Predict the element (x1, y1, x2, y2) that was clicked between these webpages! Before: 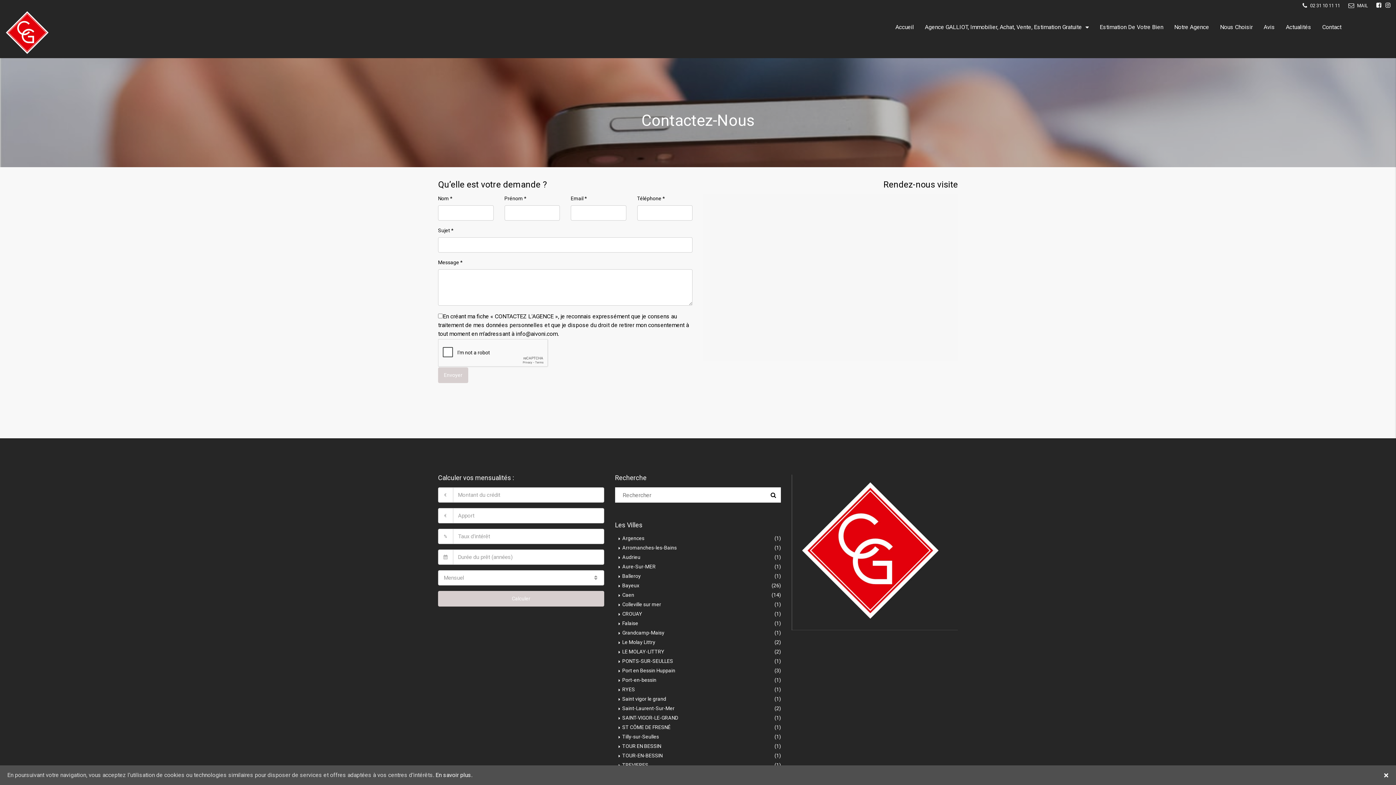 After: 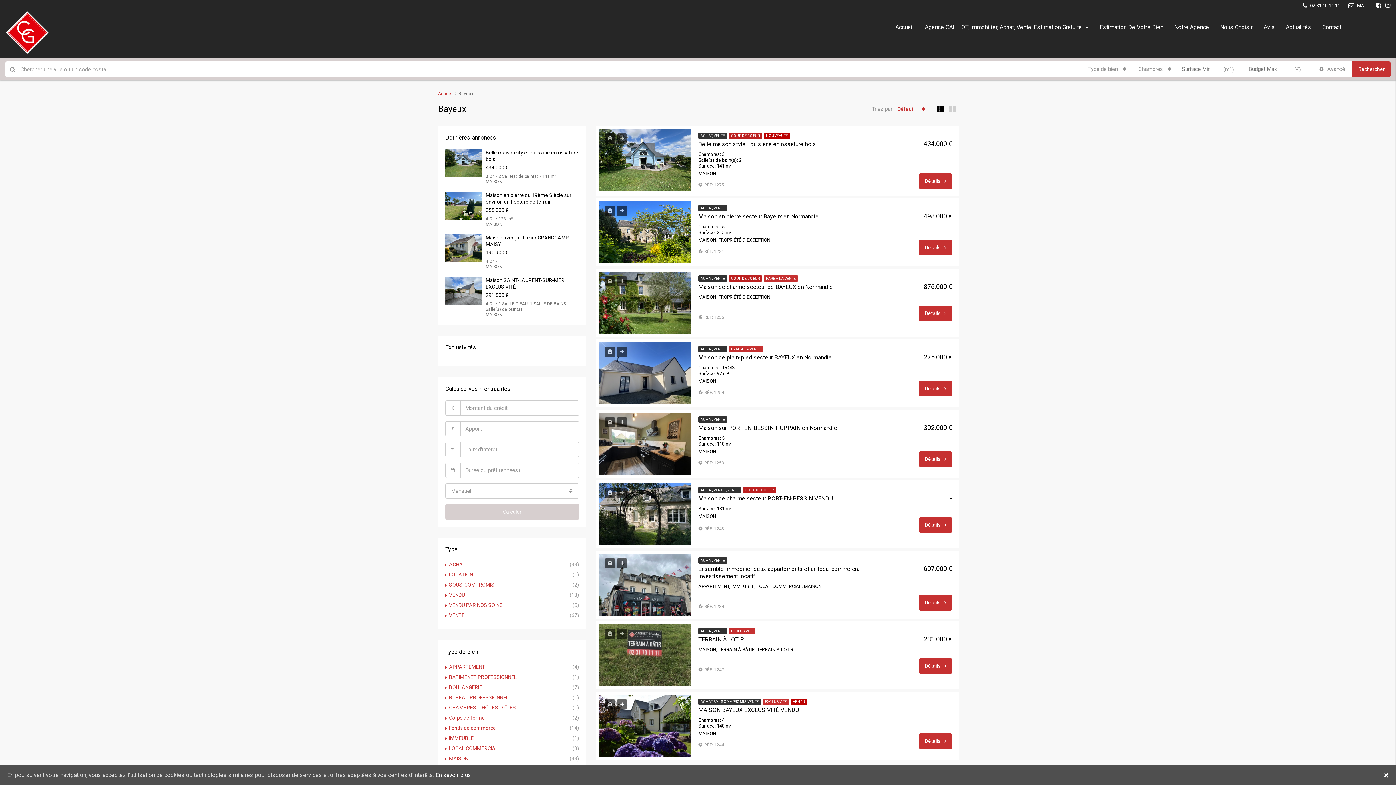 Action: bbox: (618, 582, 639, 588) label: Bayeux